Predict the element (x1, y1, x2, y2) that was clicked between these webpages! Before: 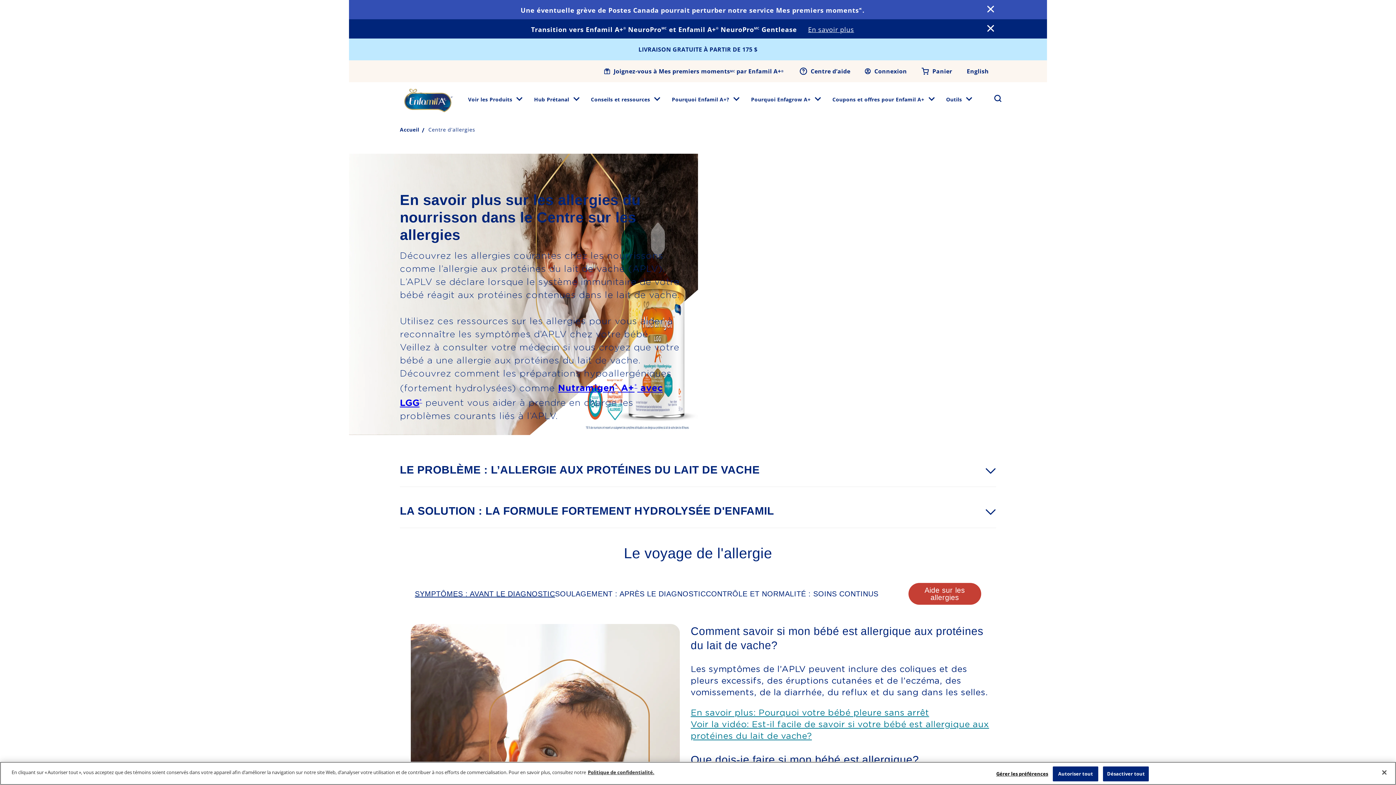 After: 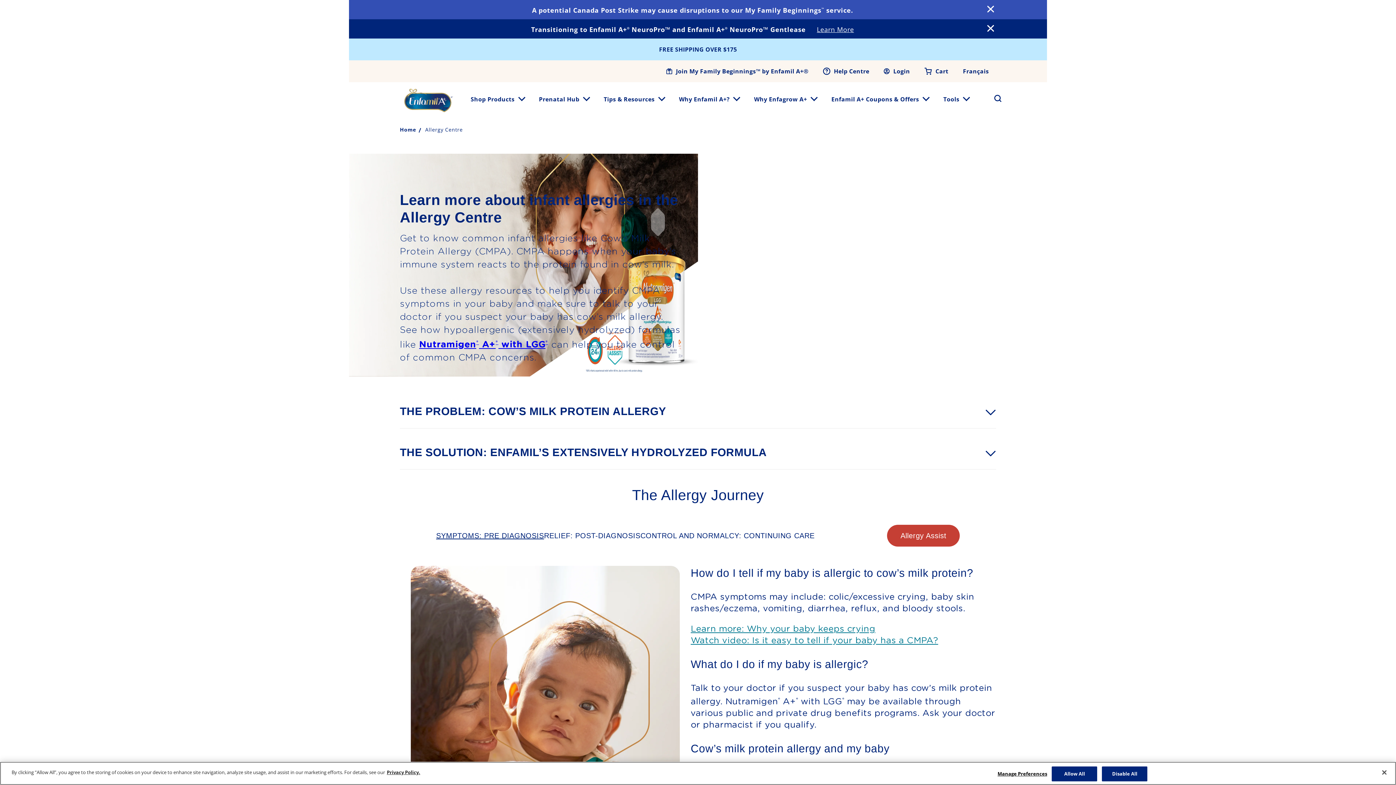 Action: label: English bbox: (966, 67, 989, 75)